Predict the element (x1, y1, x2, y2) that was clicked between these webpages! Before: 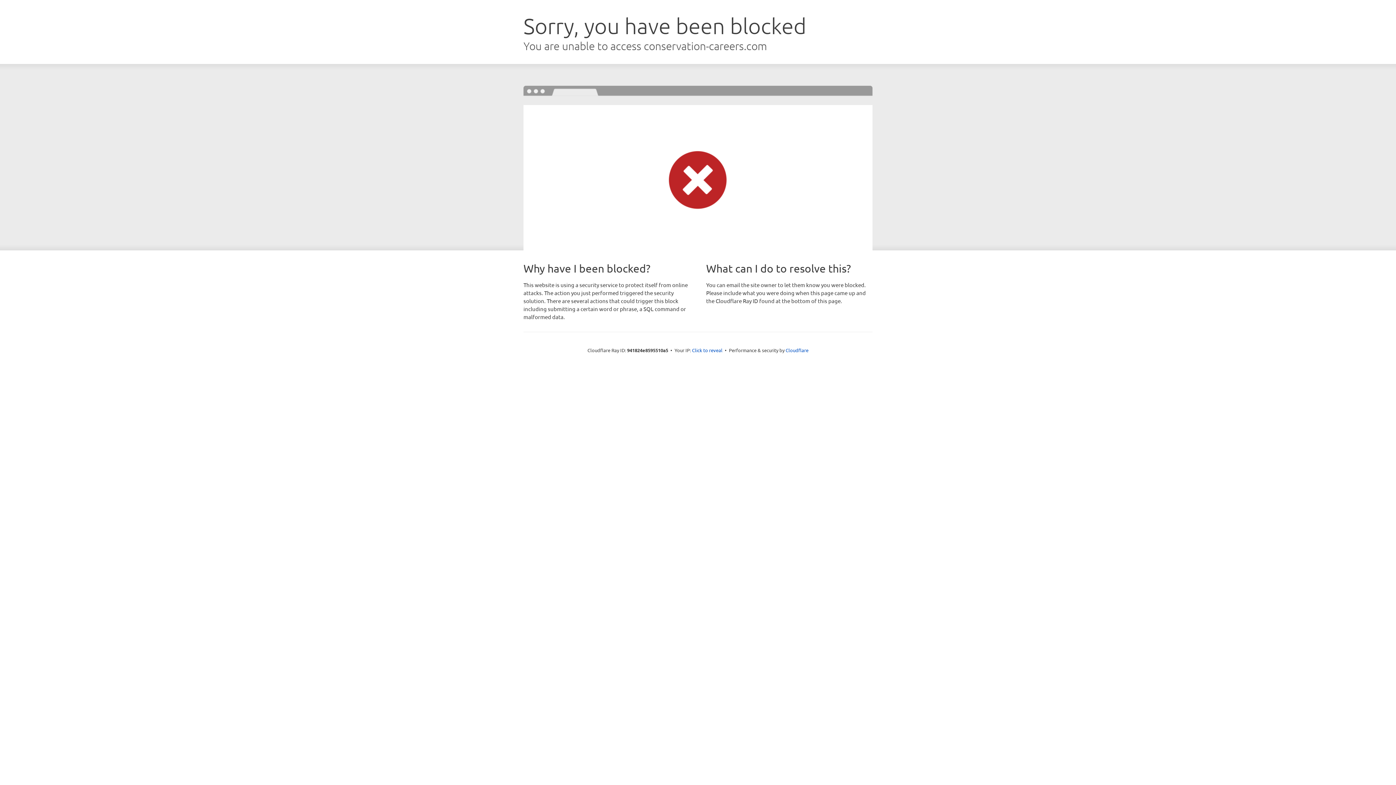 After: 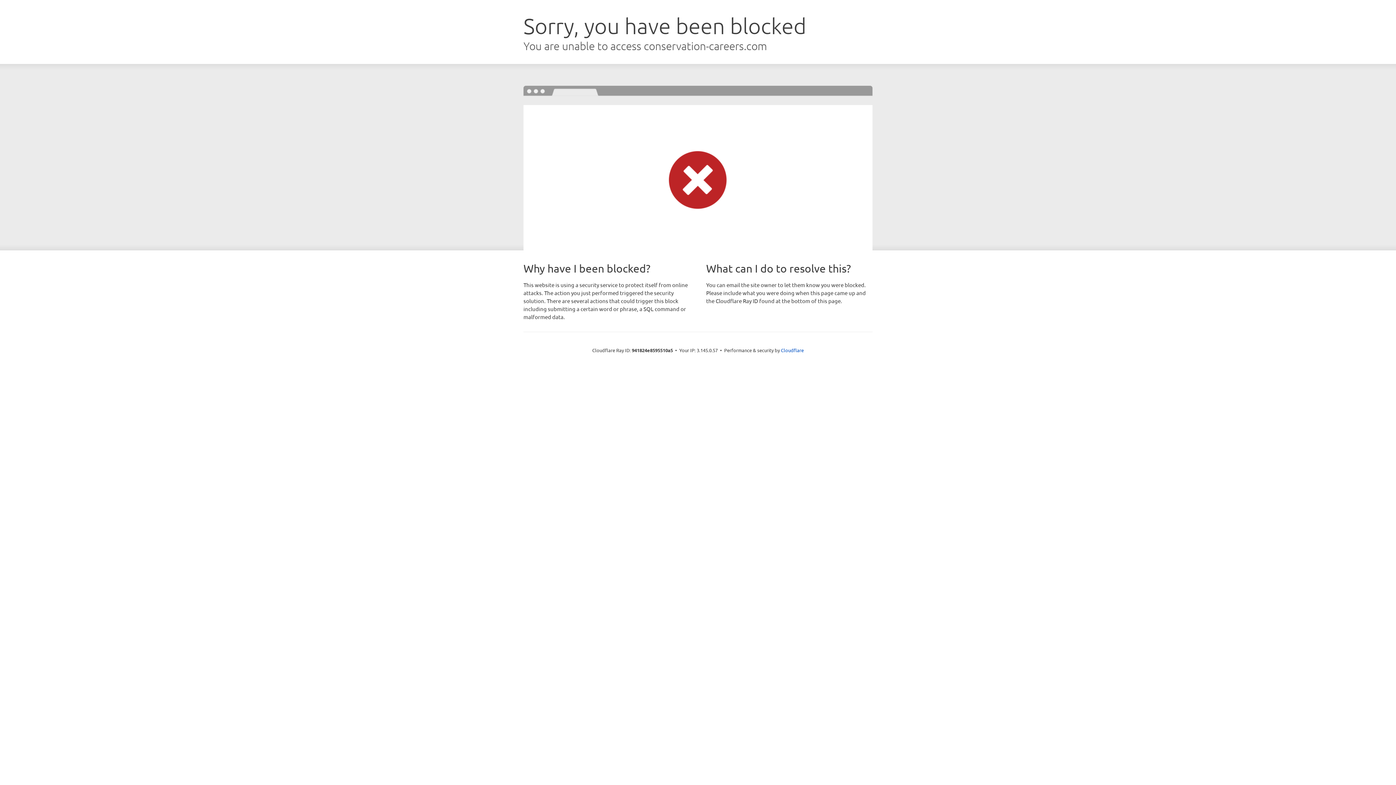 Action: label: Click to reveal bbox: (692, 346, 722, 353)